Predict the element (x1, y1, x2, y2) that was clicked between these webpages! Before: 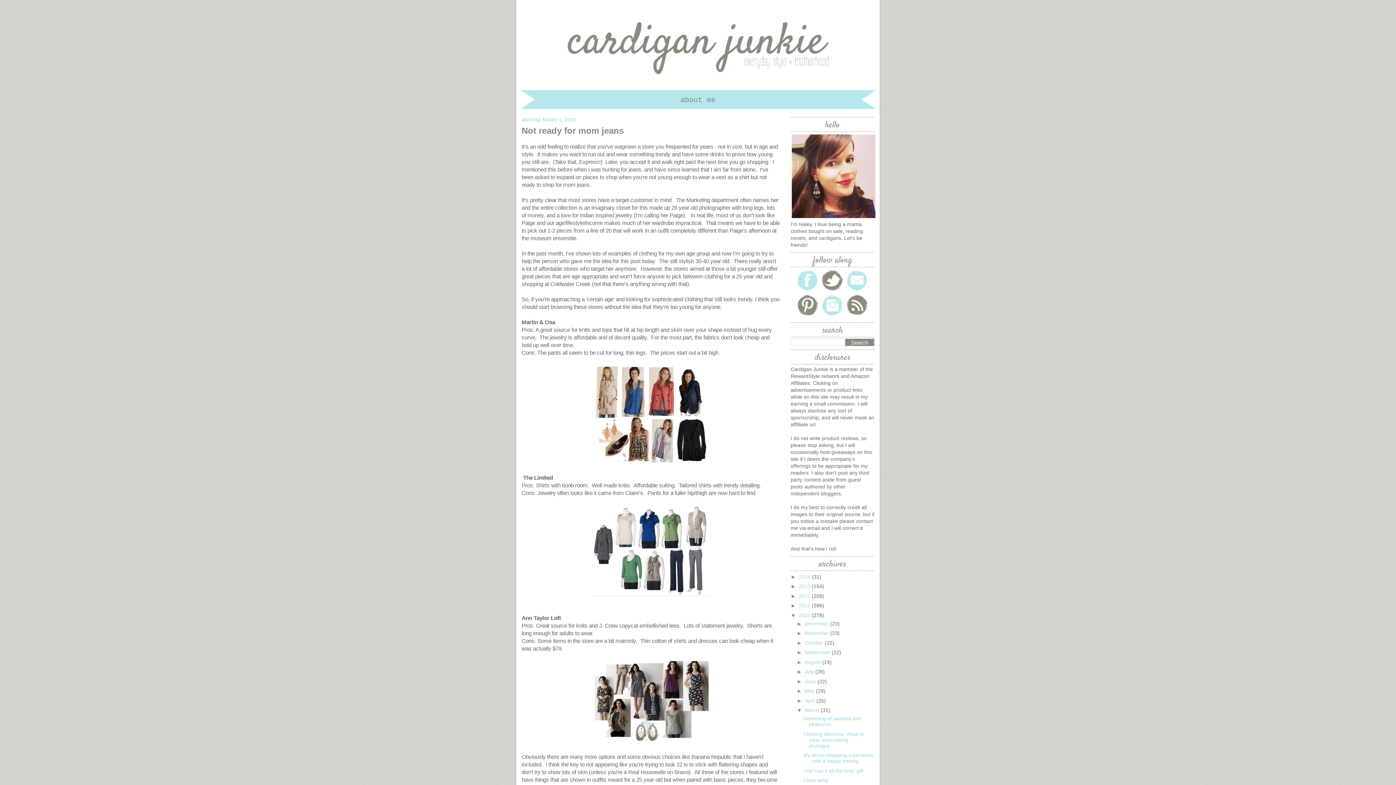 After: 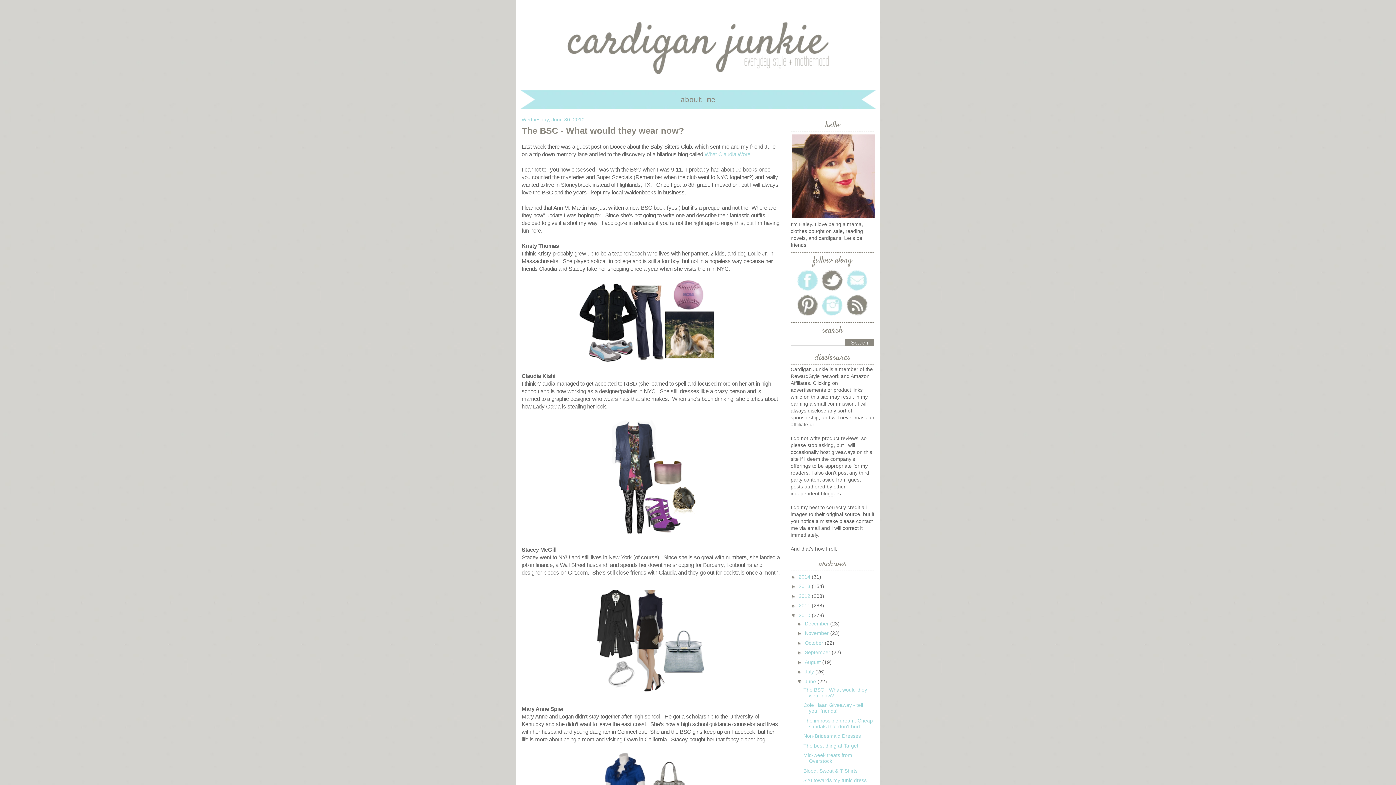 Action: label: June  bbox: (805, 678, 817, 684)